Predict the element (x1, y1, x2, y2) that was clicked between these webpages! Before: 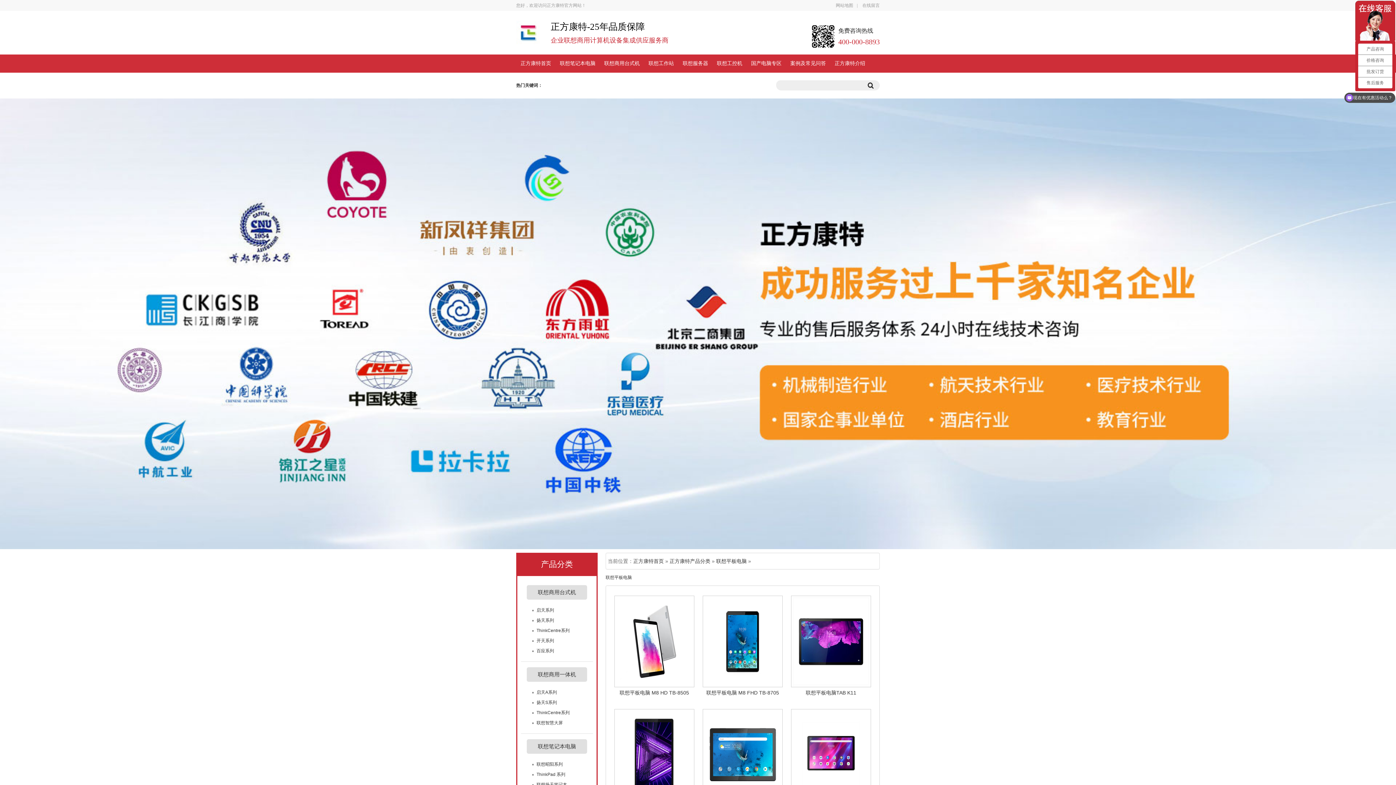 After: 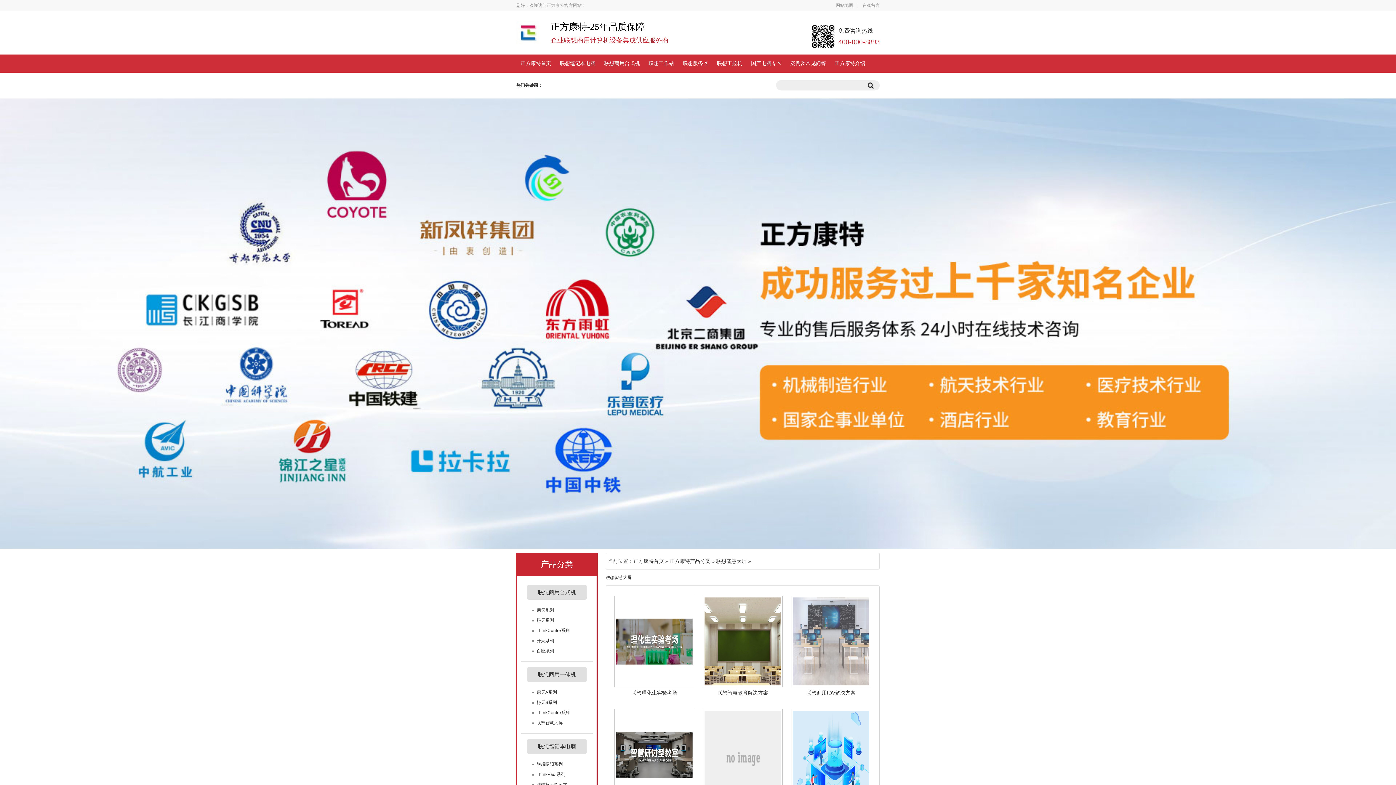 Action: bbox: (536, 720, 562, 725) label: 联想智慧大屏